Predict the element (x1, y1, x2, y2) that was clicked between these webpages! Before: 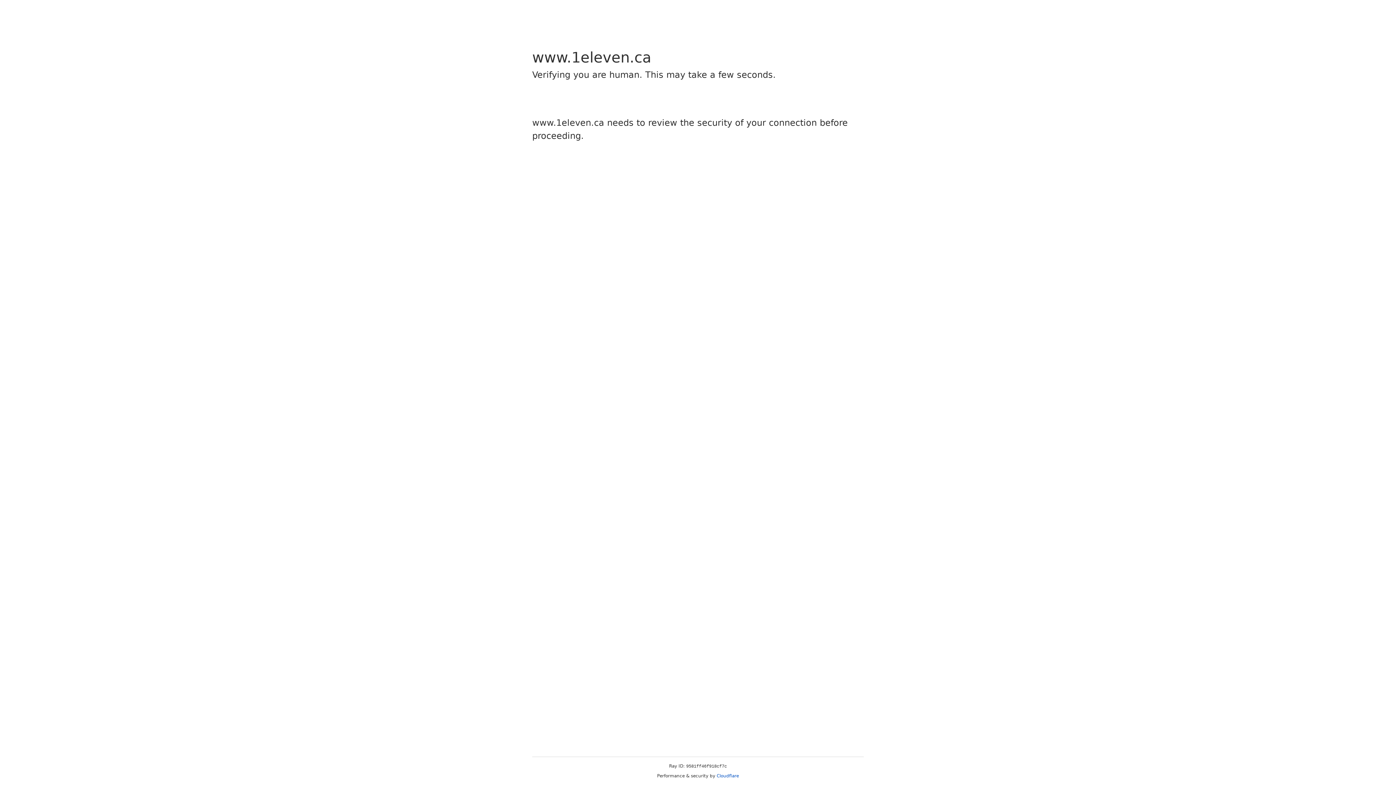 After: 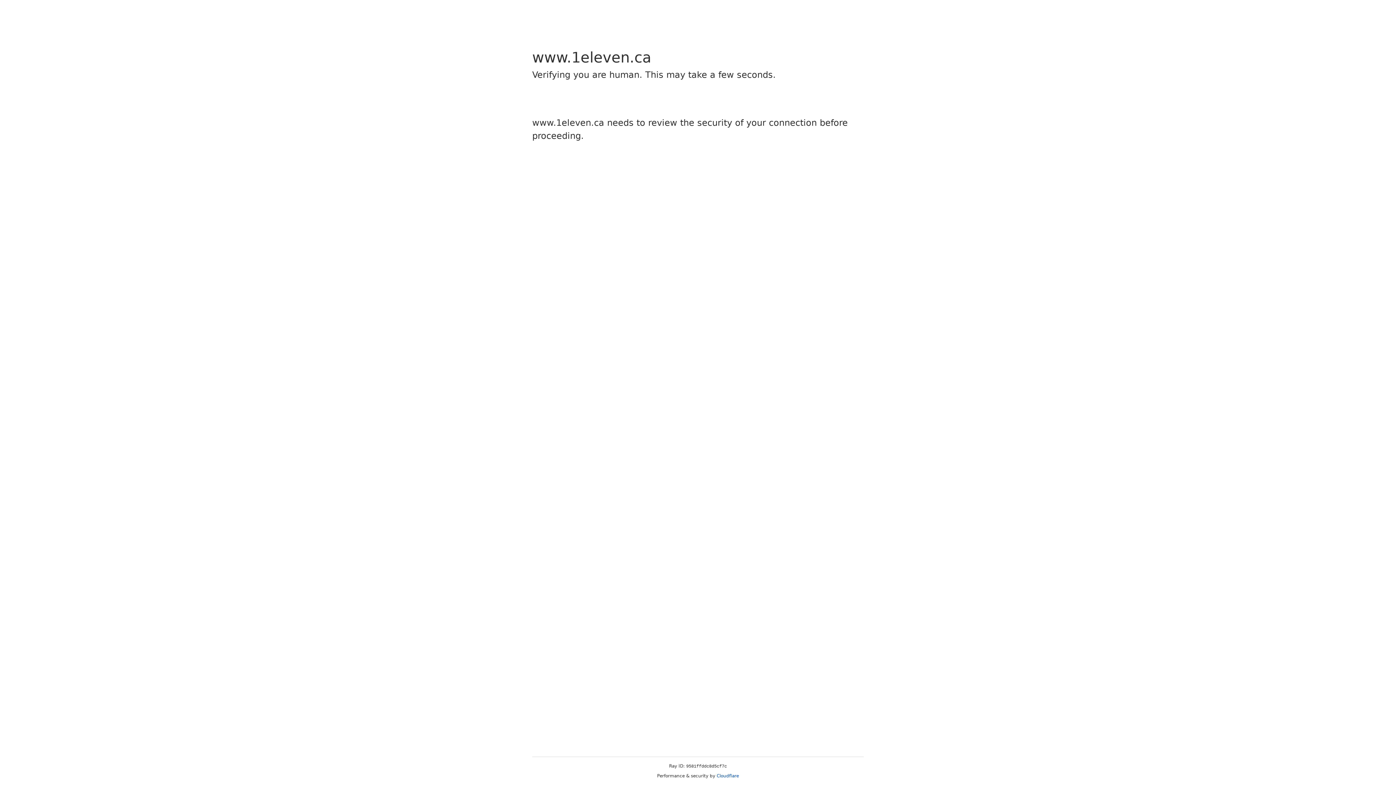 Action: bbox: (716, 773, 739, 778) label: Cloudflare